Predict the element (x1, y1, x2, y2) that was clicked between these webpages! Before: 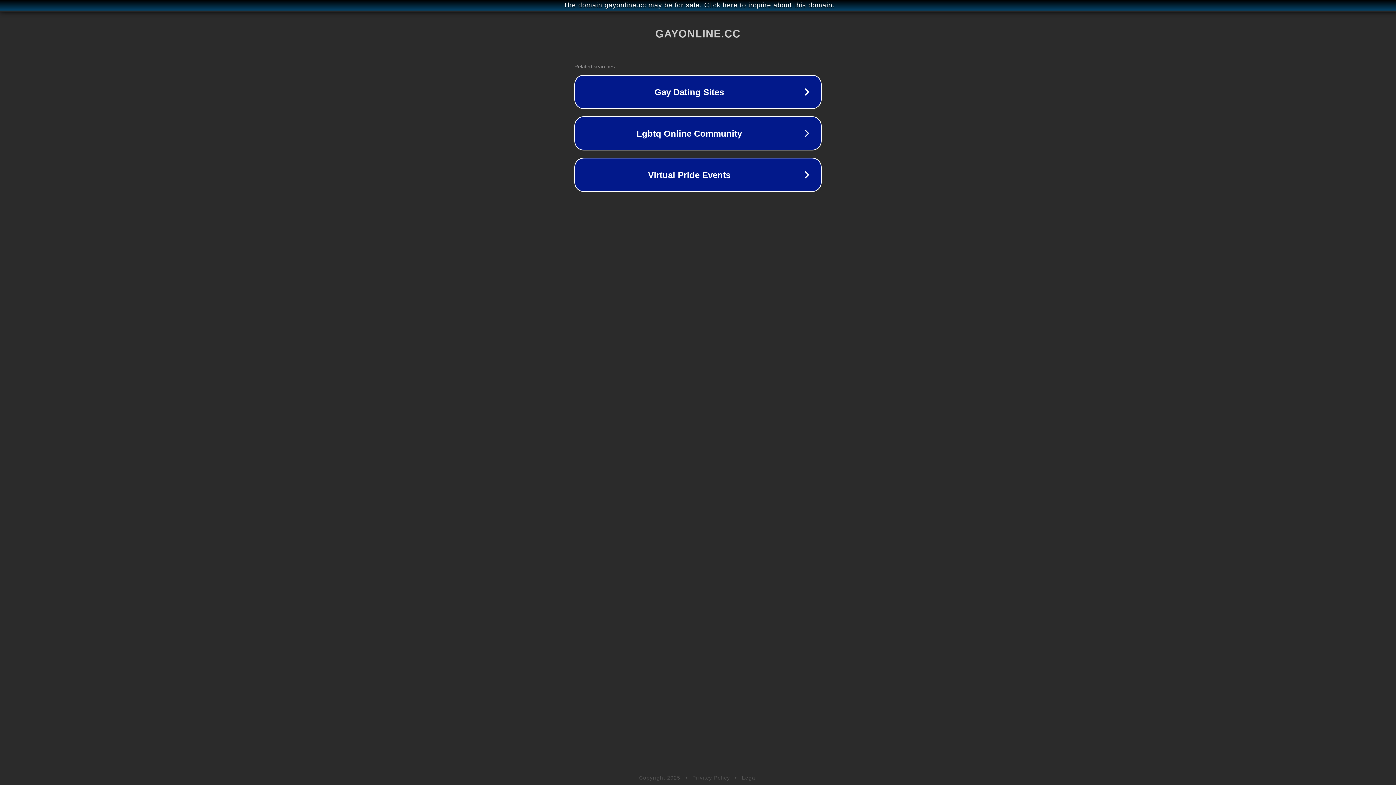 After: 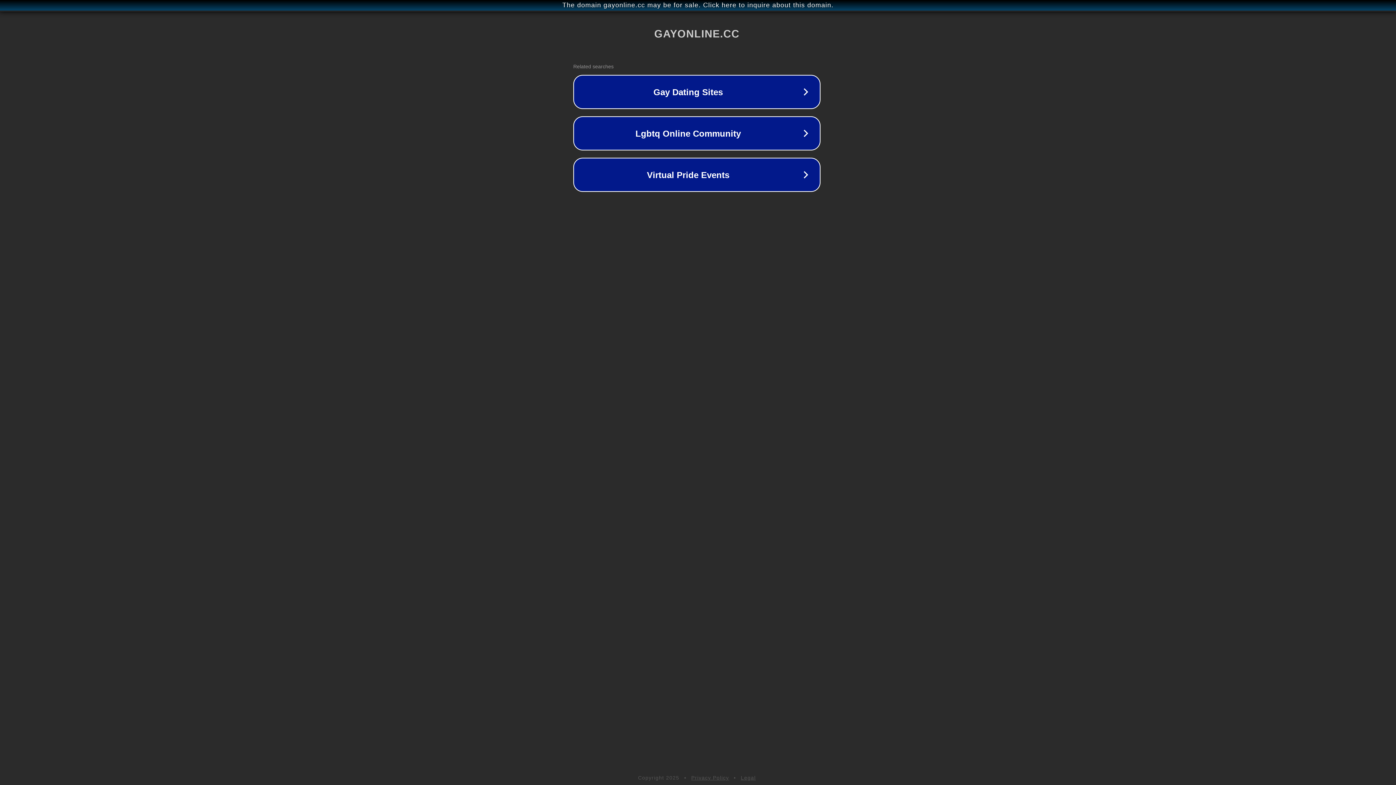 Action: label: The domain gayonline.cc may be for sale. Click here to inquire about this domain. bbox: (1, 1, 1397, 9)